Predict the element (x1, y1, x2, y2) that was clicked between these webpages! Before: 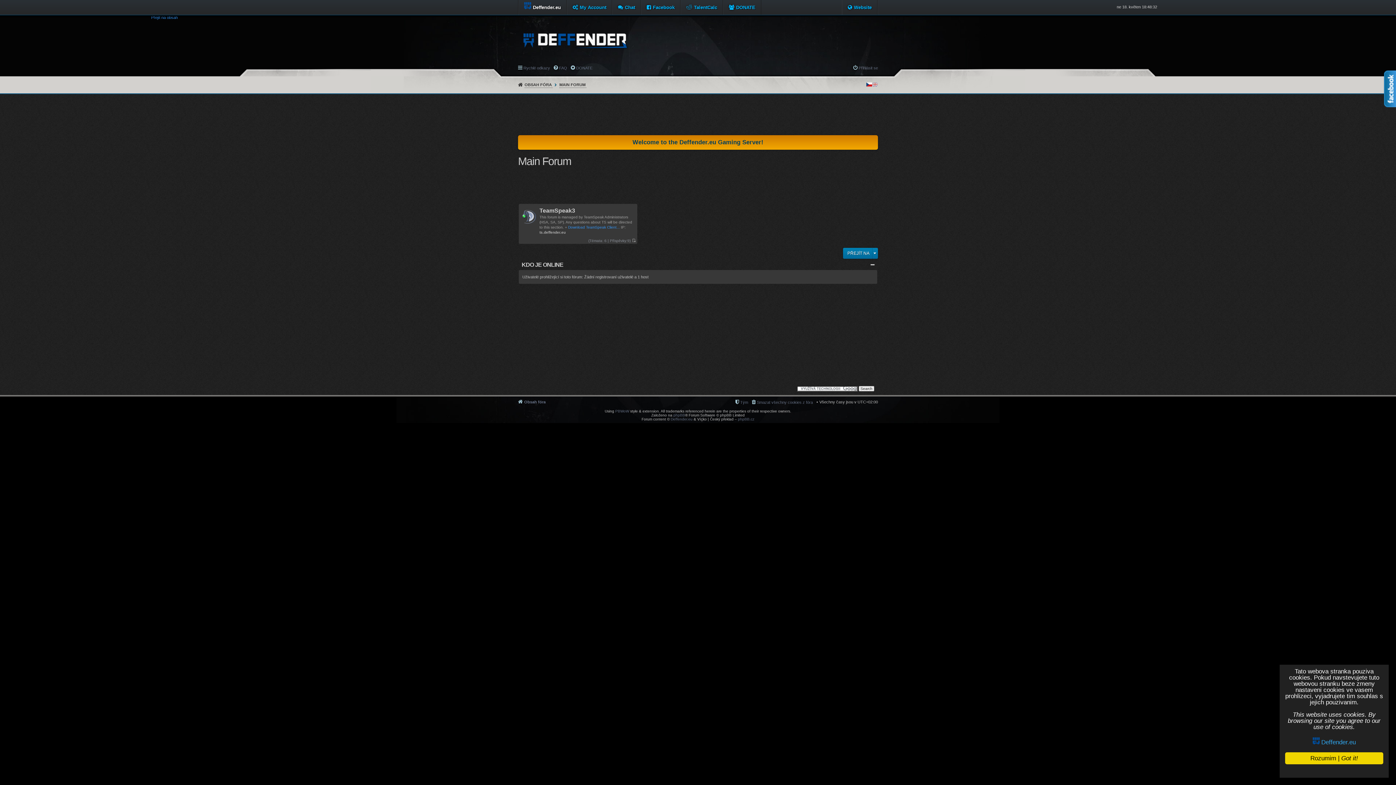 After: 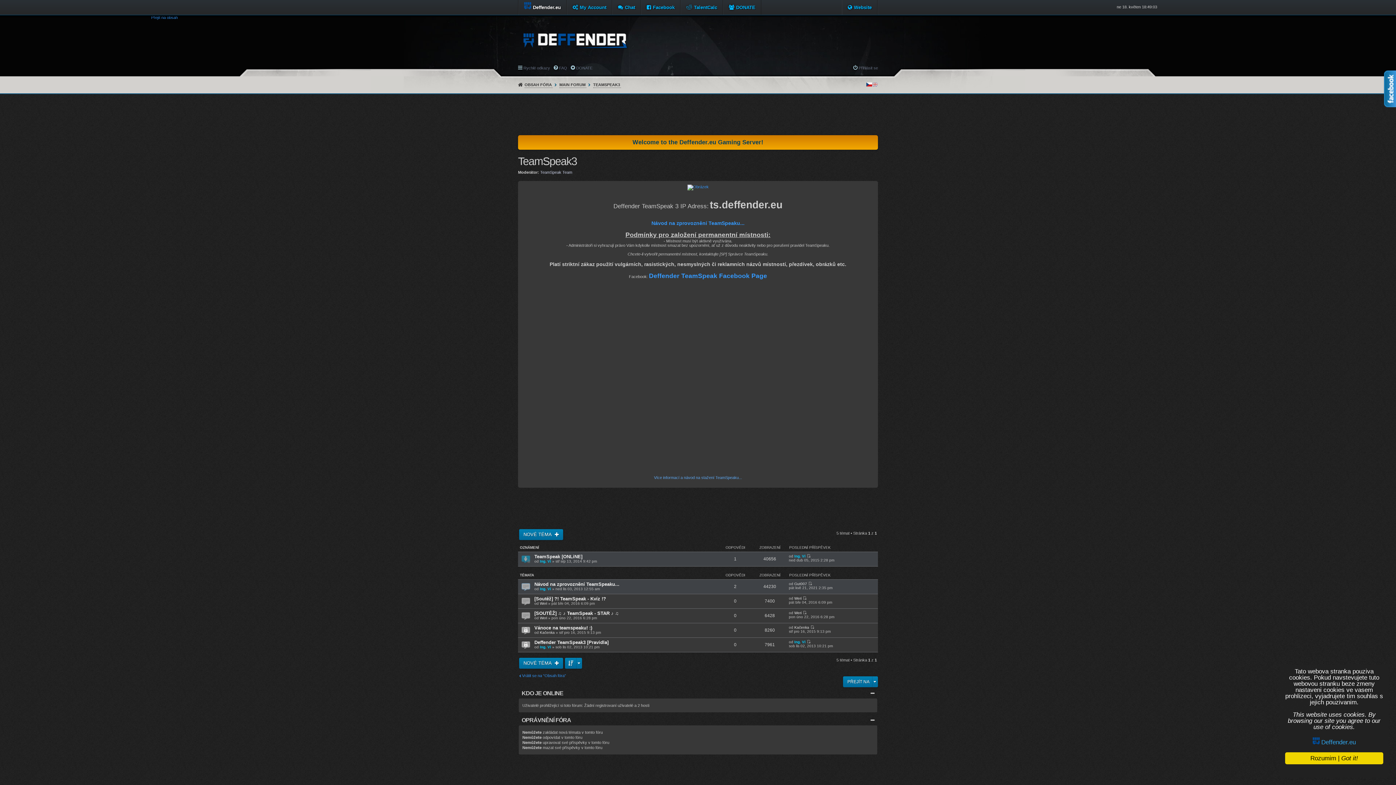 Action: bbox: (522, 209, 535, 222)